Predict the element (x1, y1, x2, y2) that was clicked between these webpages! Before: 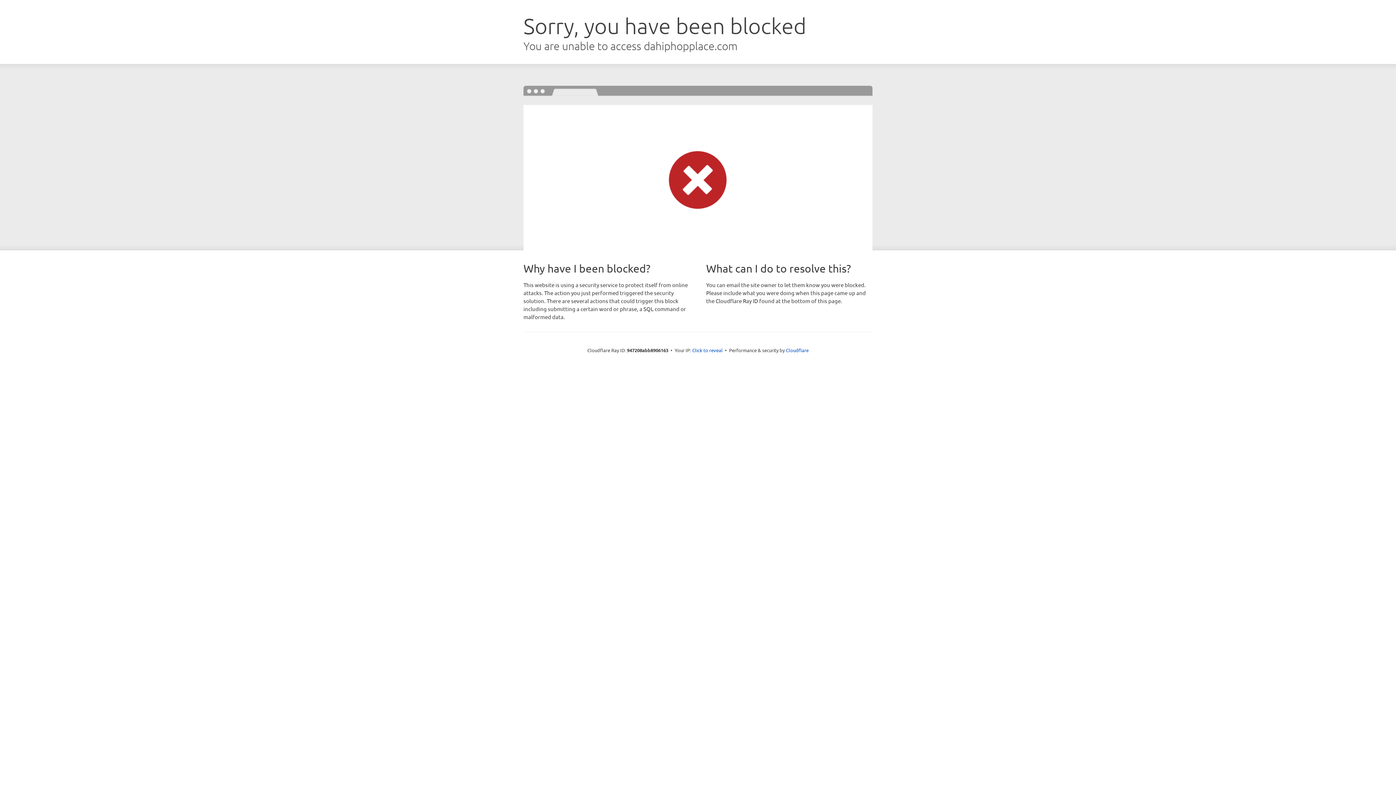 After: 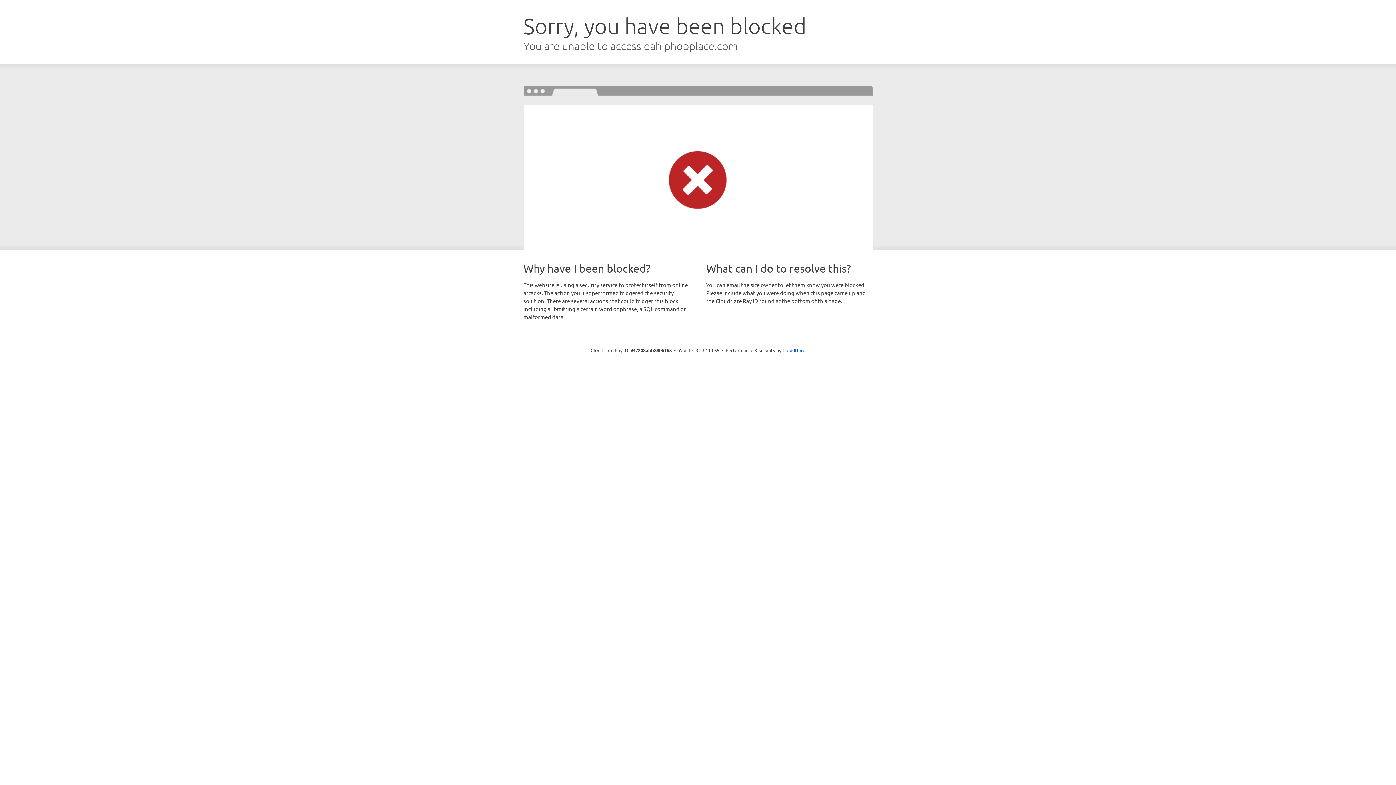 Action: bbox: (692, 346, 722, 353) label: Click to reveal